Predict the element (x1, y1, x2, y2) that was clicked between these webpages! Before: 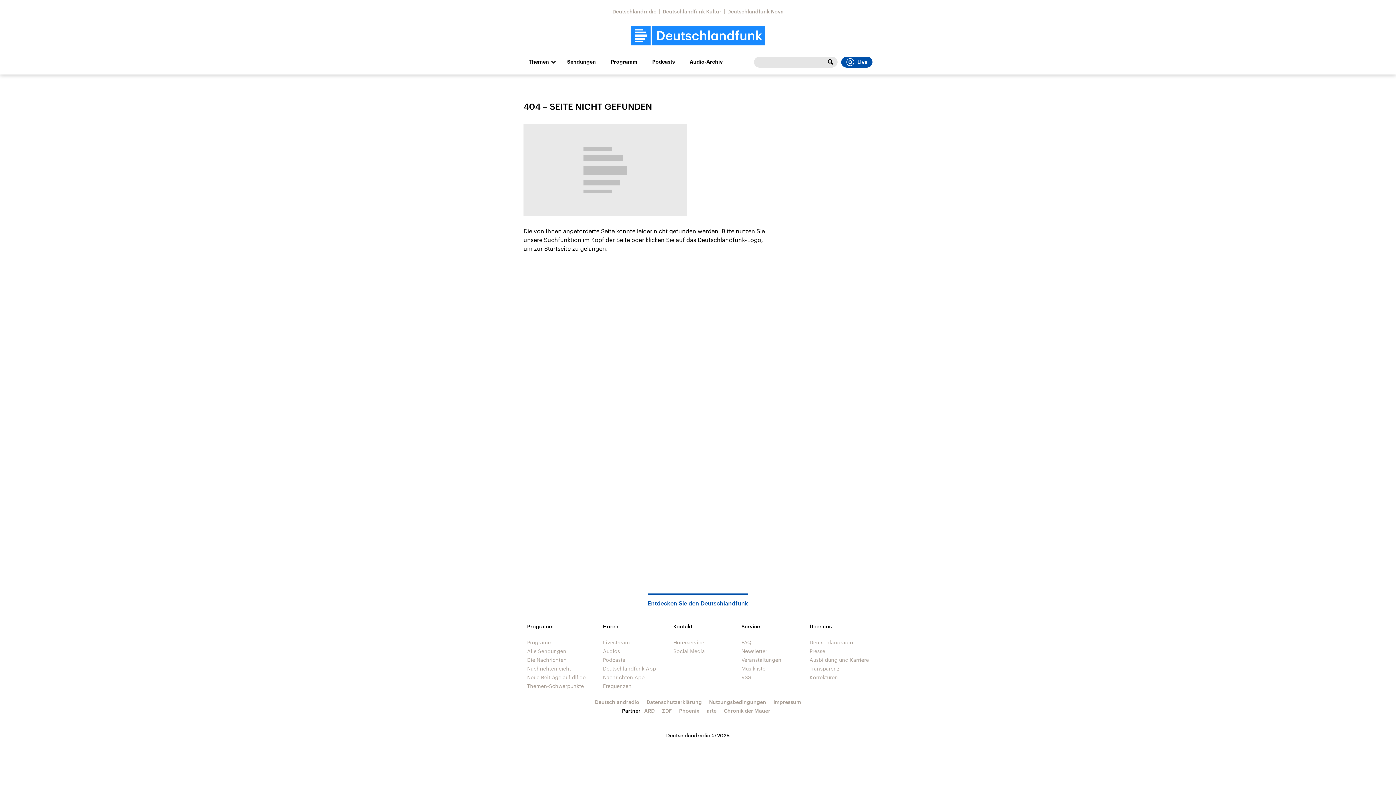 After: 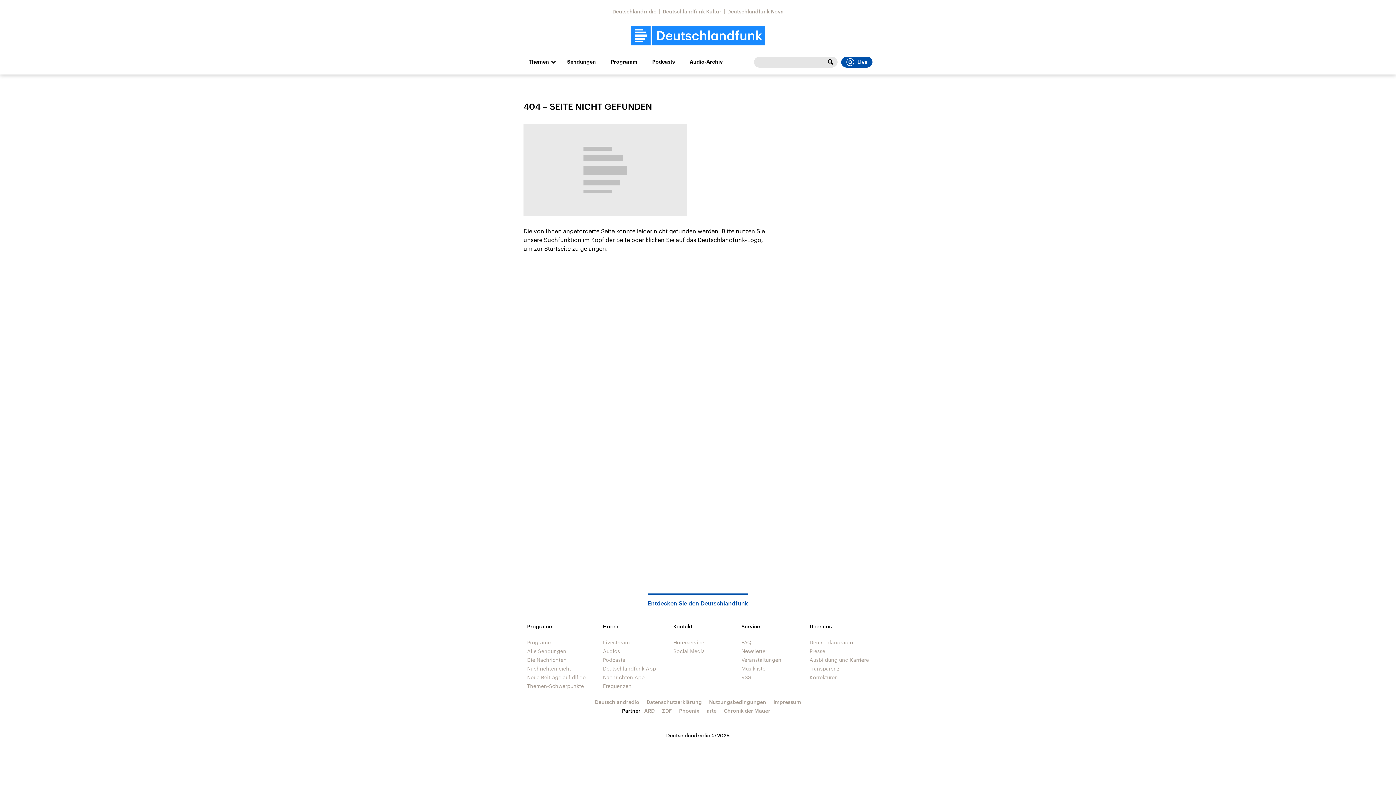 Action: label: Chronik der Mauer bbox: (724, 708, 770, 714)